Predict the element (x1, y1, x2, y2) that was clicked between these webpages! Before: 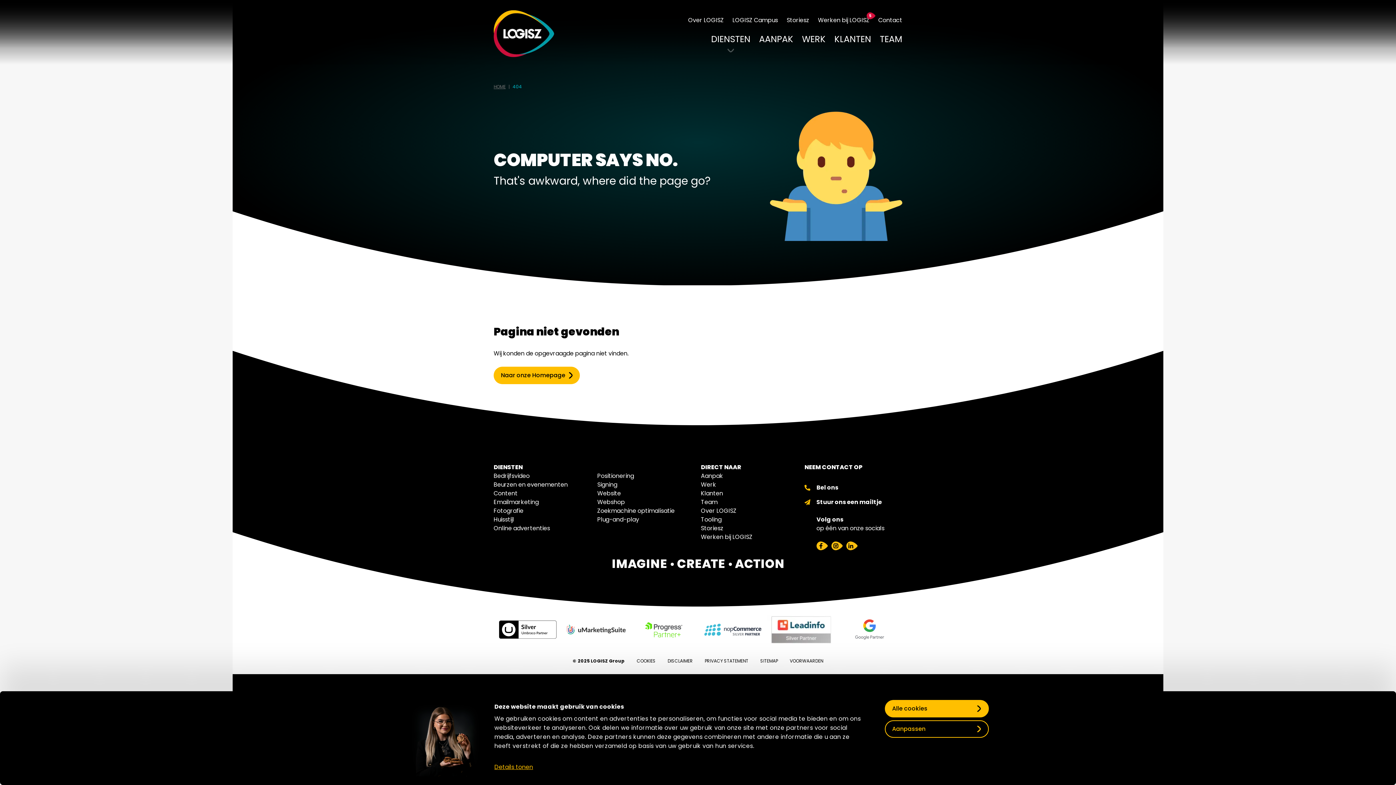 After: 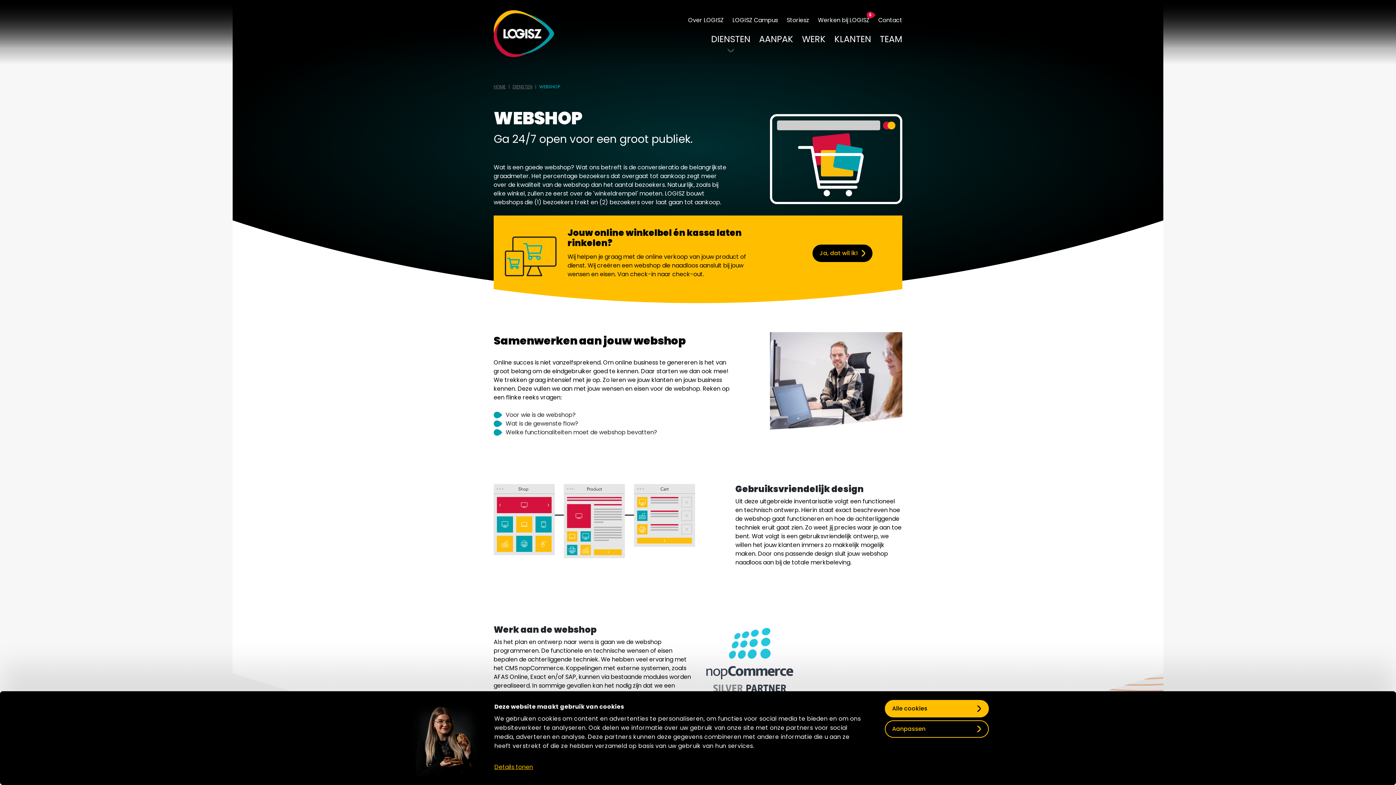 Action: bbox: (597, 498, 625, 506) label: Webshop